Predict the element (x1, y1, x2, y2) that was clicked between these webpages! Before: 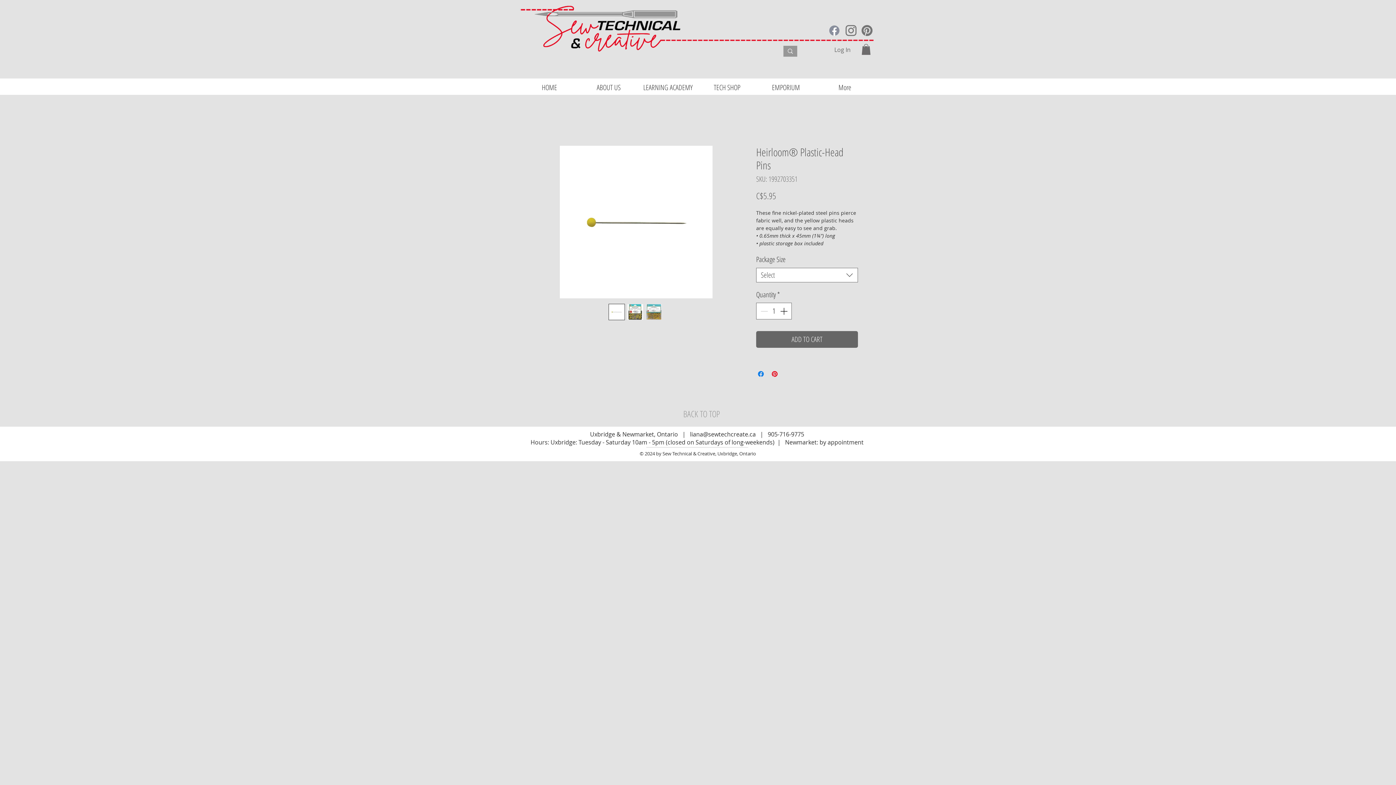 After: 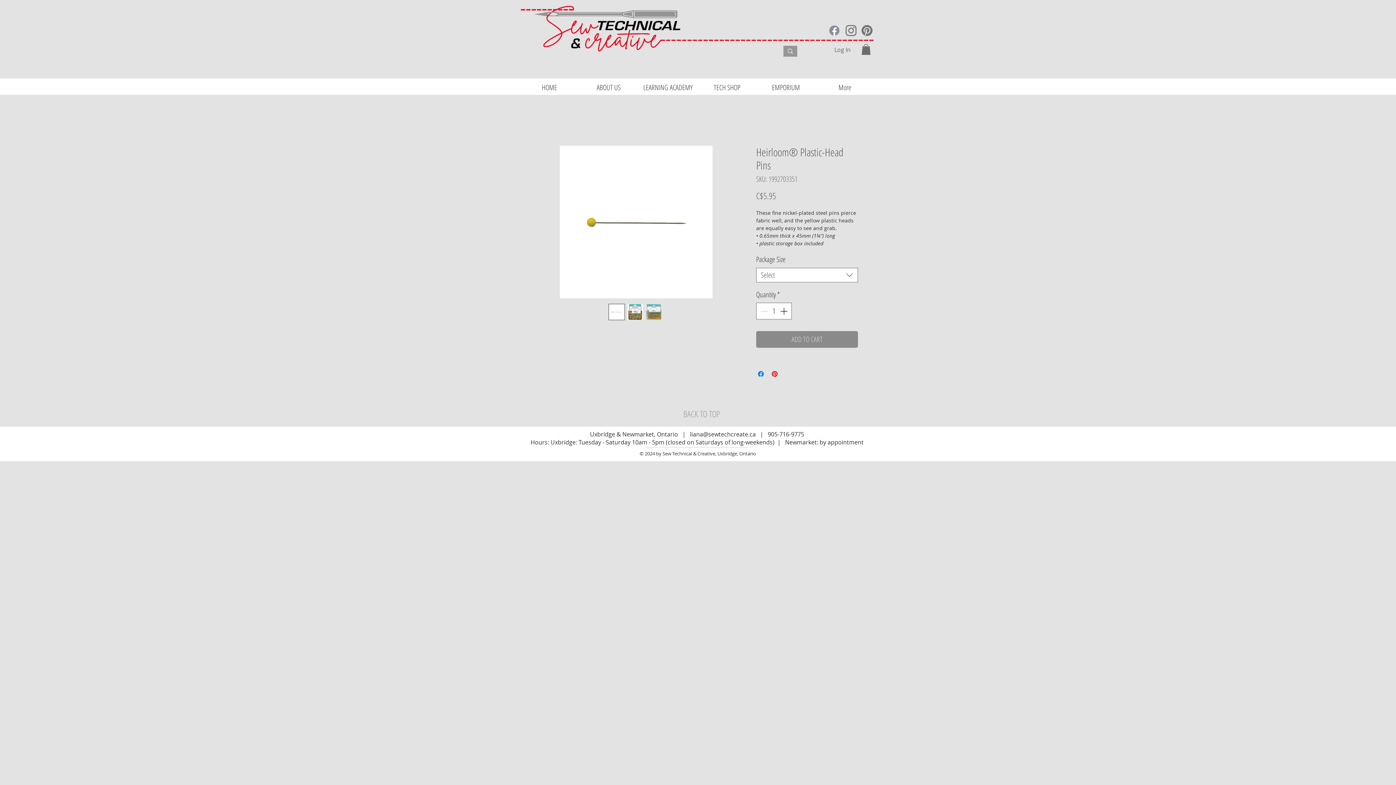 Action: label: ADD TO CART bbox: (756, 331, 858, 347)